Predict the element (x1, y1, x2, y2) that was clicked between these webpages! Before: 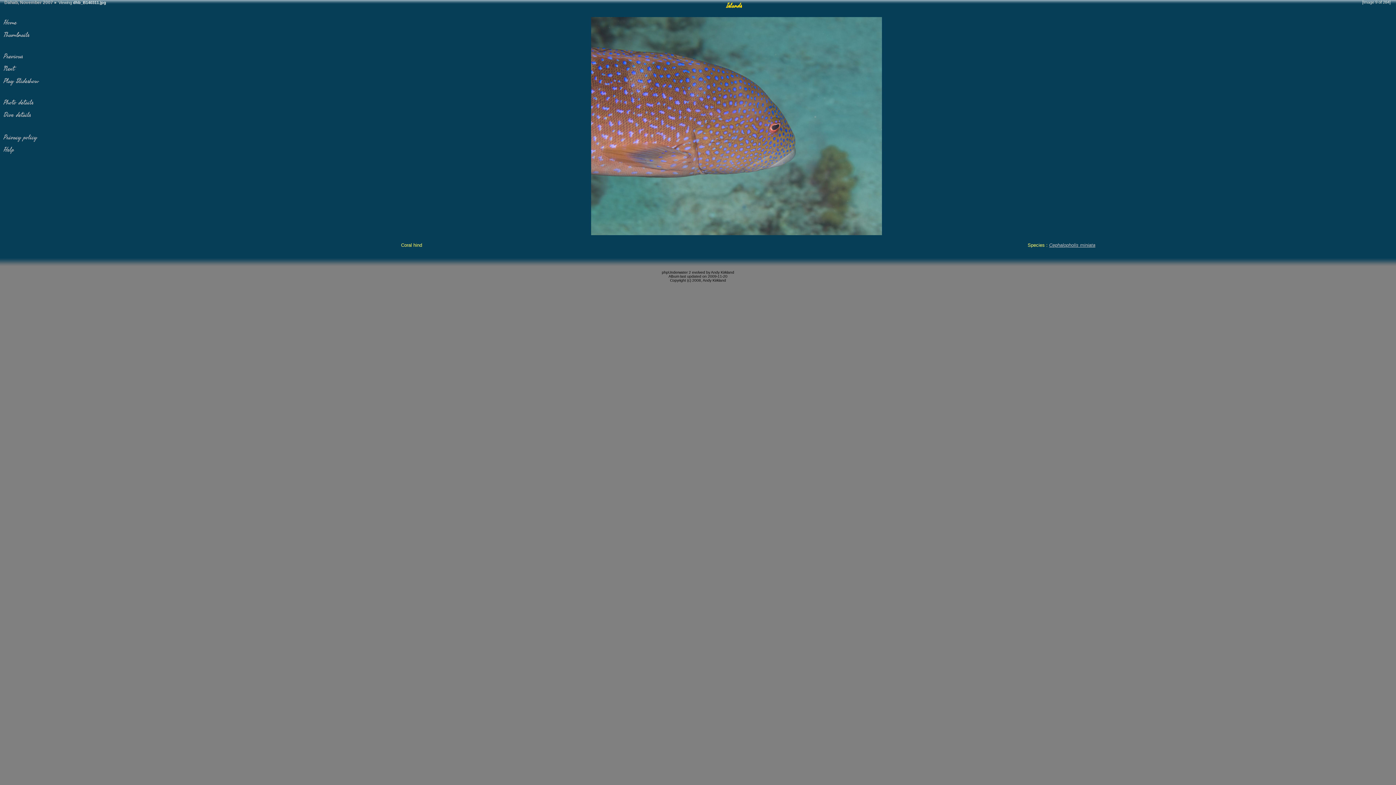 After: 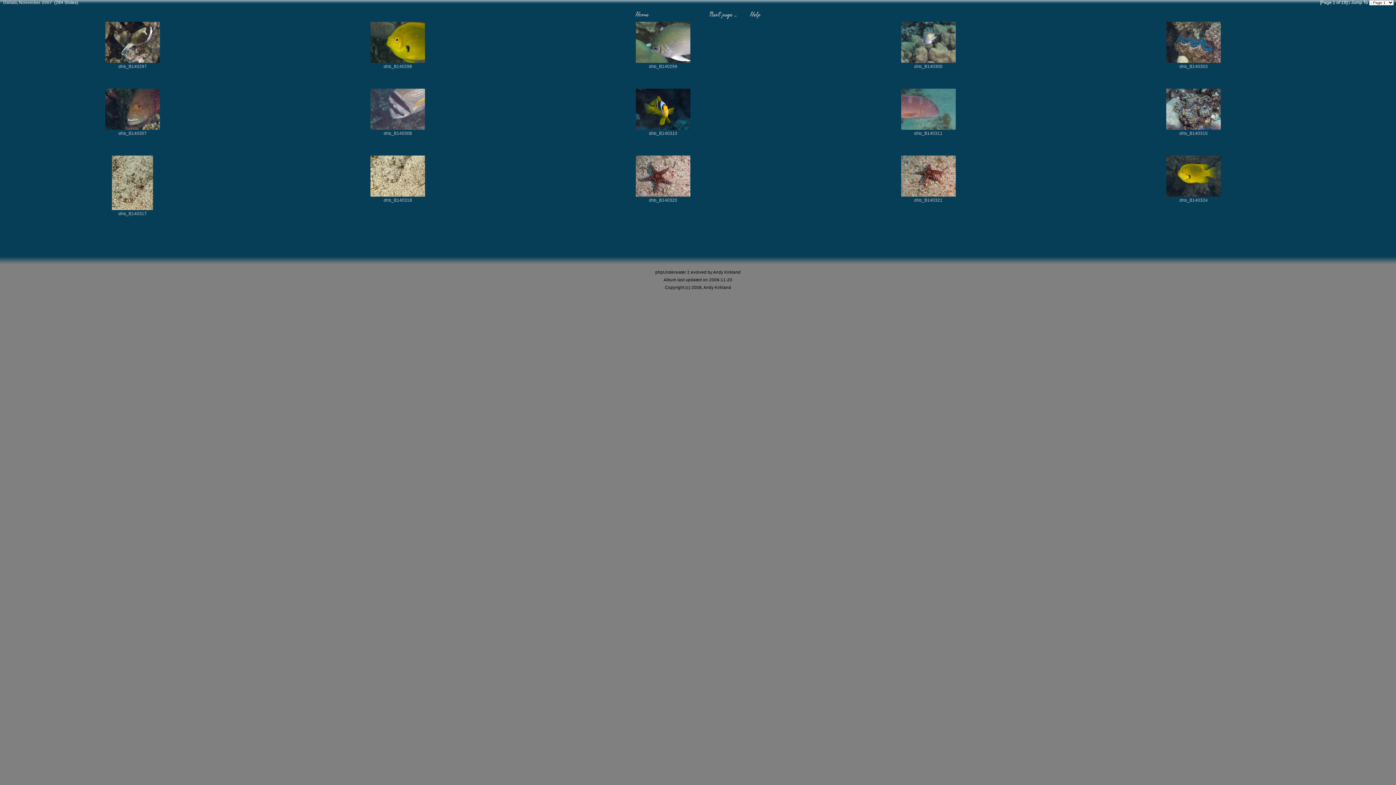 Action: label: Dahab, November 2007 bbox: (4, 0, 53, 5)